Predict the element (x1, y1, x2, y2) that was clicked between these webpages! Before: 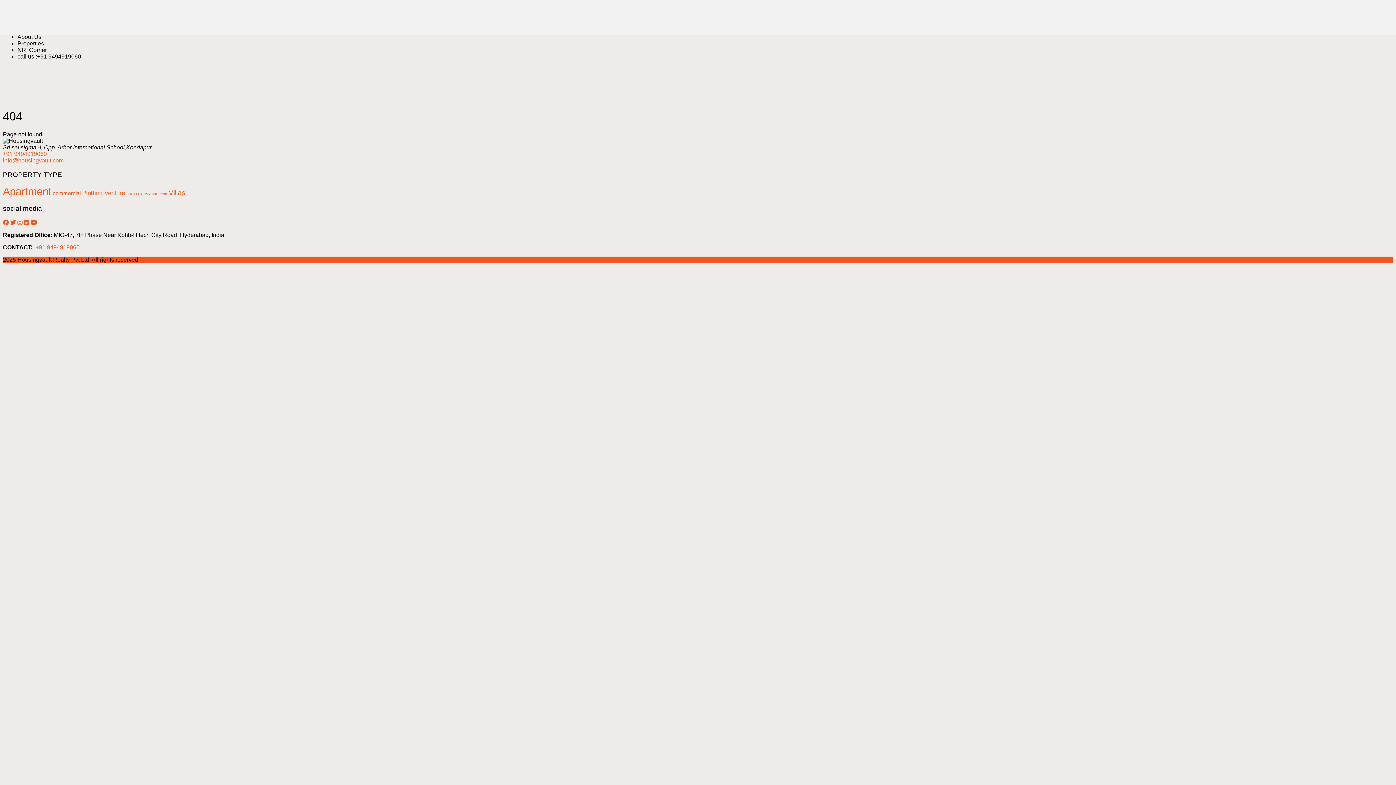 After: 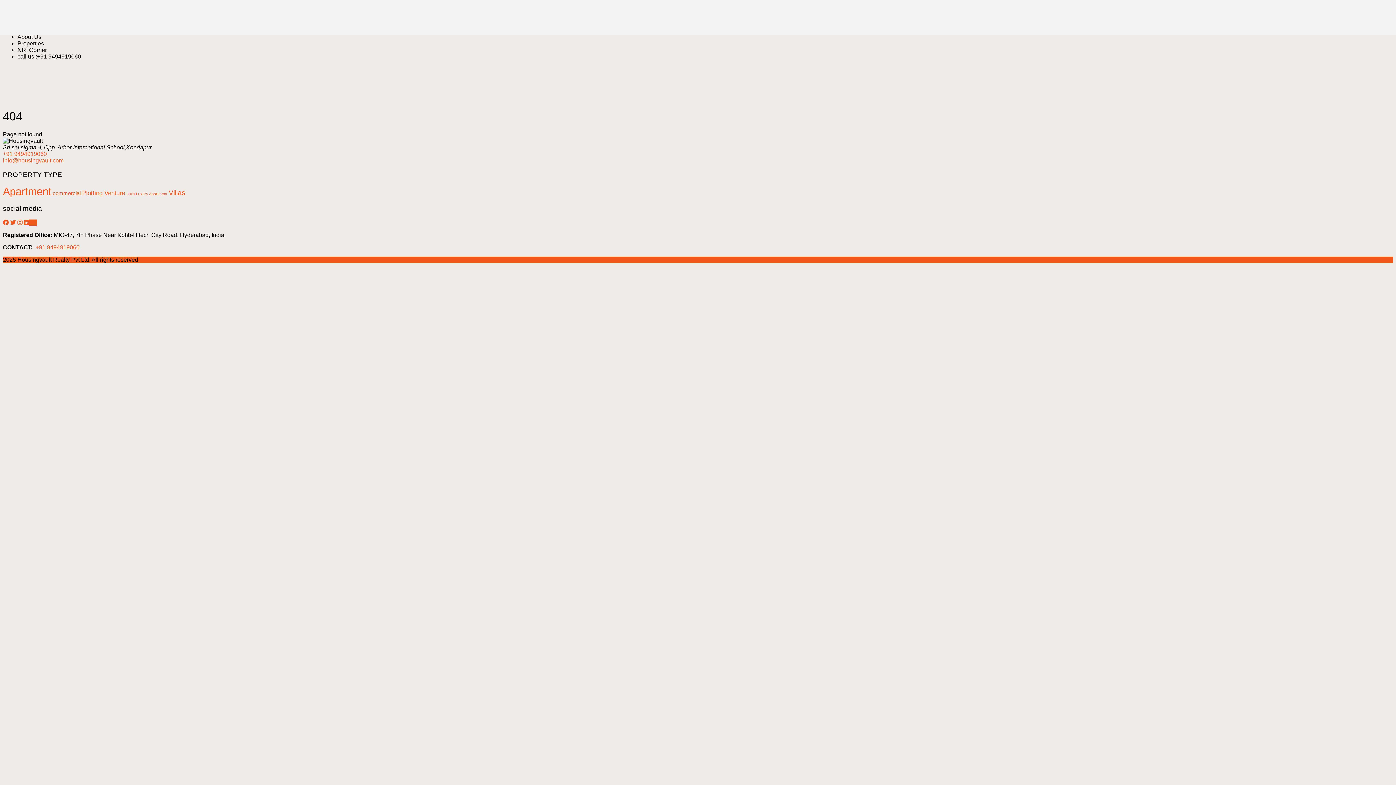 Action: label:   bbox: (29, 219, 37, 225)